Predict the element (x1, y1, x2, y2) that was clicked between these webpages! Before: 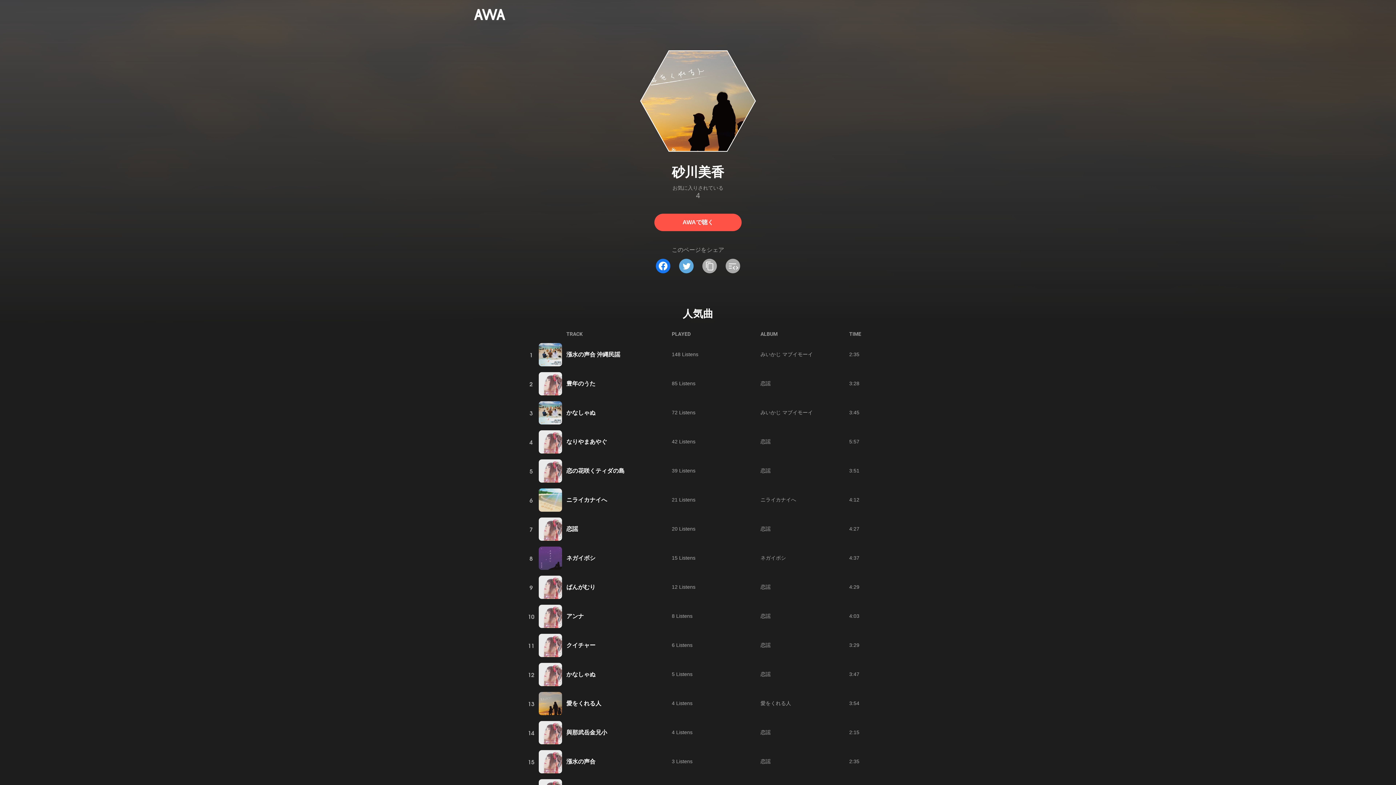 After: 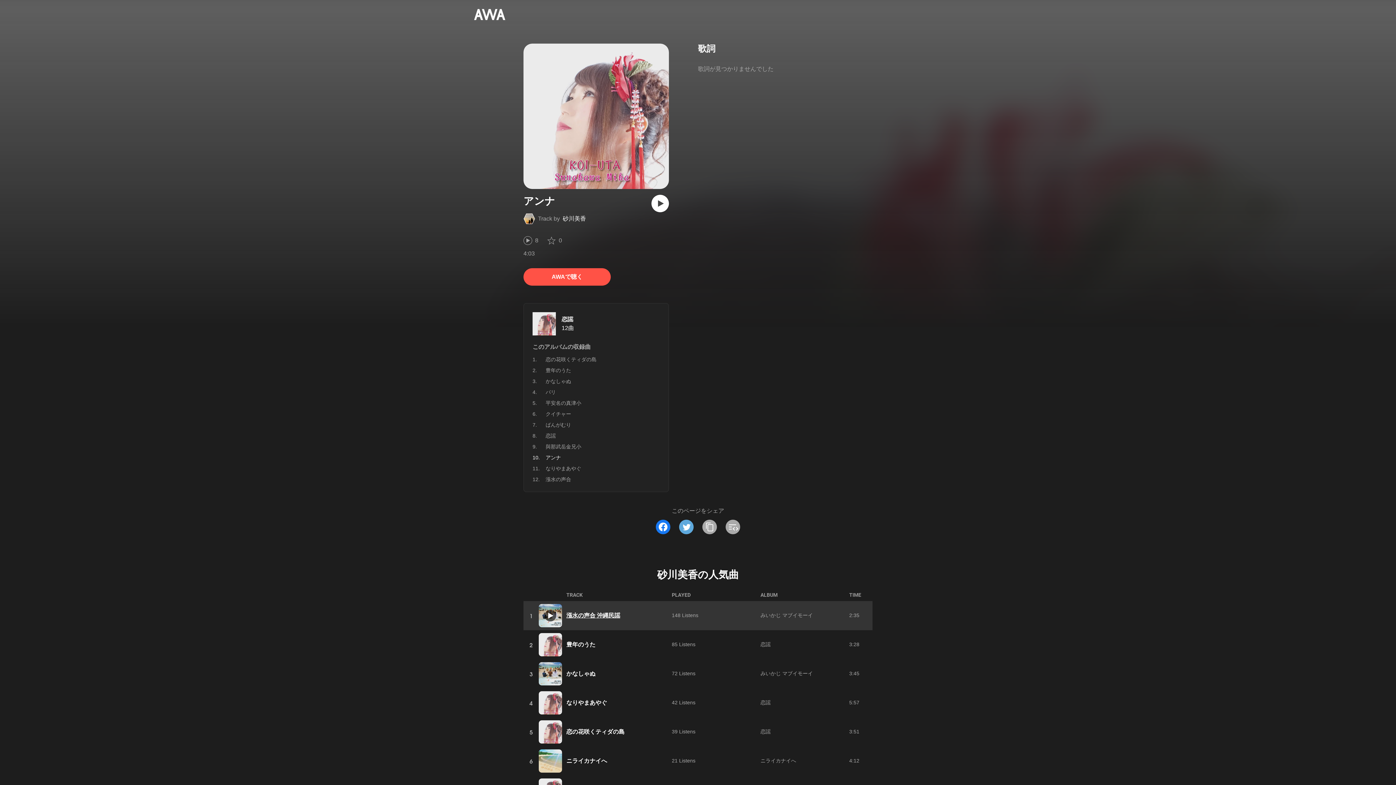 Action: bbox: (566, 613, 584, 619) label: アンナ